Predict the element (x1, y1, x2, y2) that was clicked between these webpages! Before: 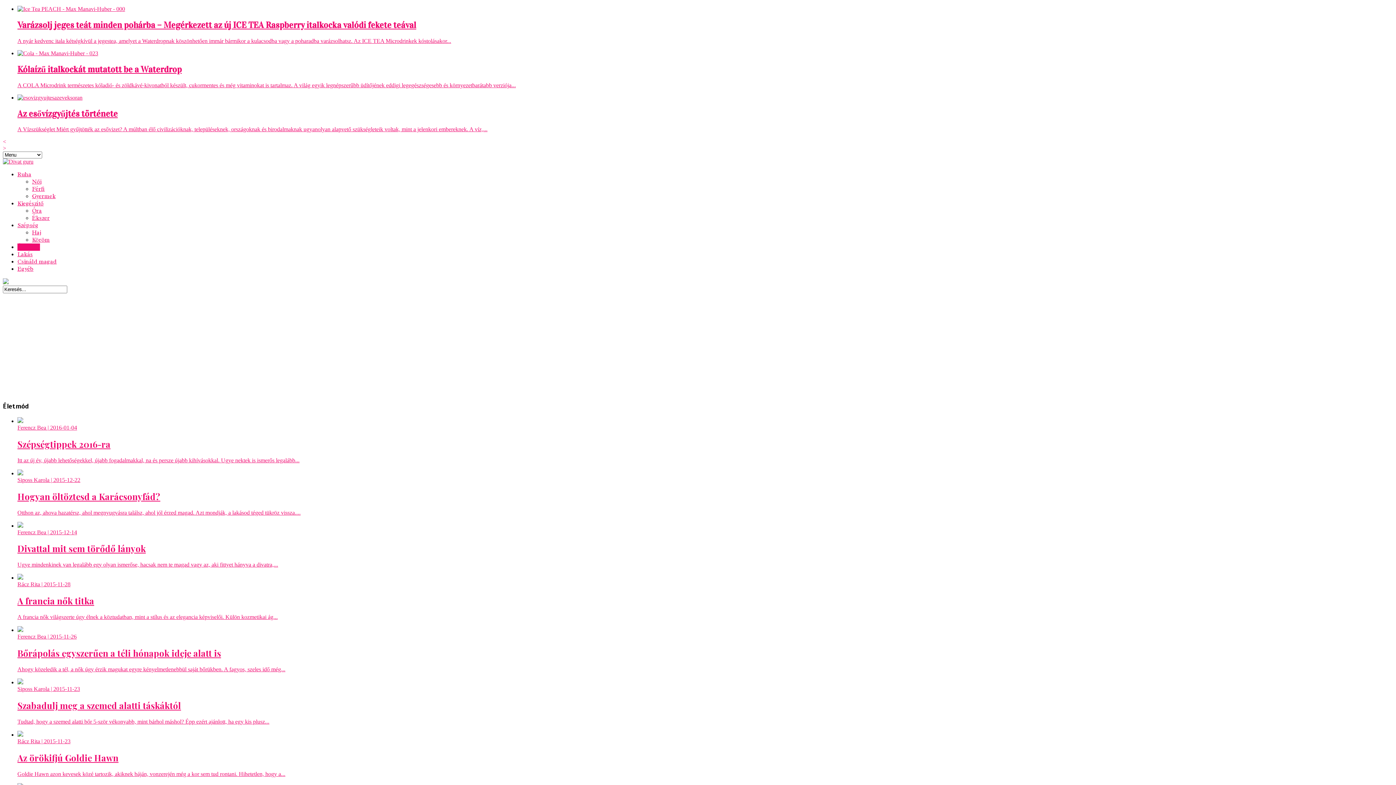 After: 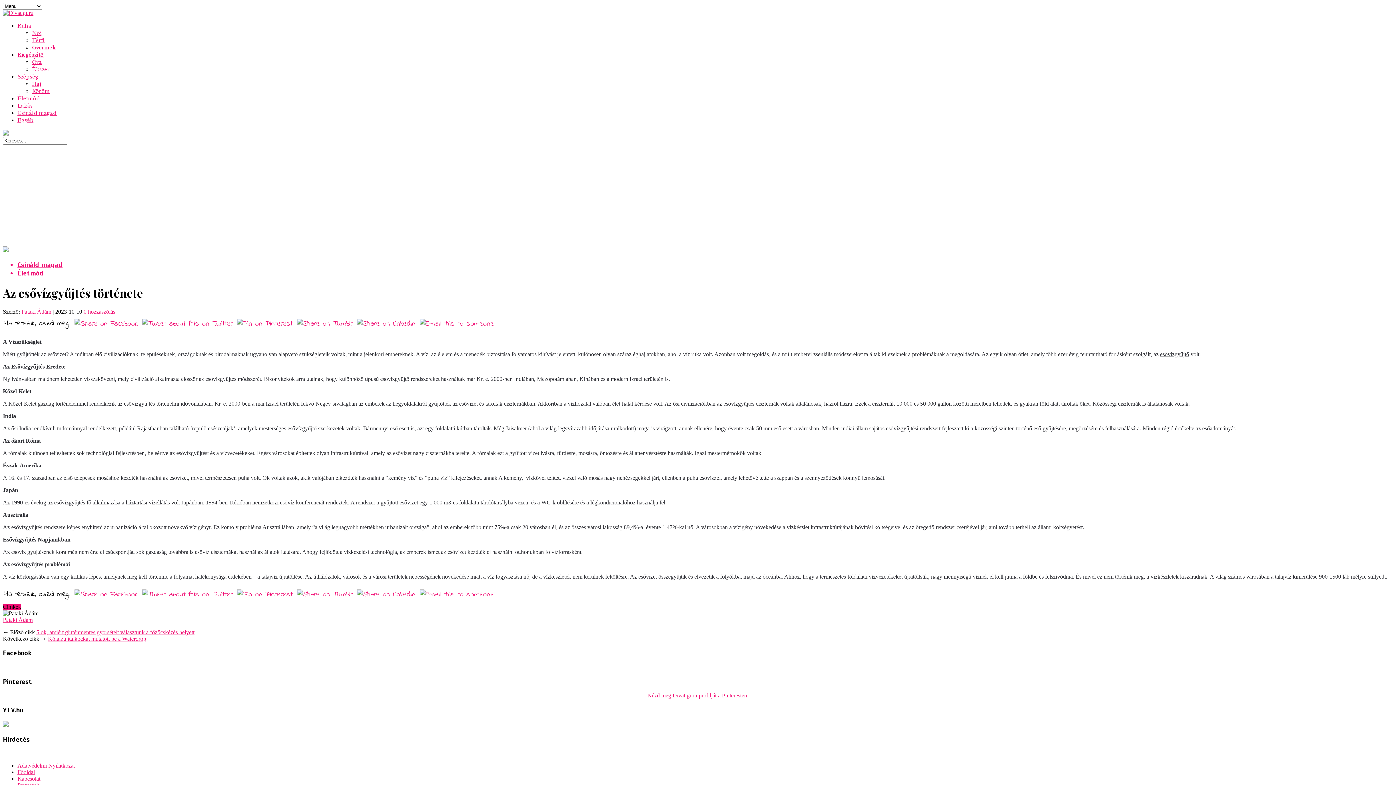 Action: bbox: (17, 94, 1393, 132) label: Az esővízgyűjtés története

A Vízszükséglet Miért gyűjtötték az esővizet? A múltban élő civilizációknak, településeknek, országoknak és birodalmaknak ugyanolyan alapvető szükségleteik voltak, mint a jelenkori embereknek. A víz,...